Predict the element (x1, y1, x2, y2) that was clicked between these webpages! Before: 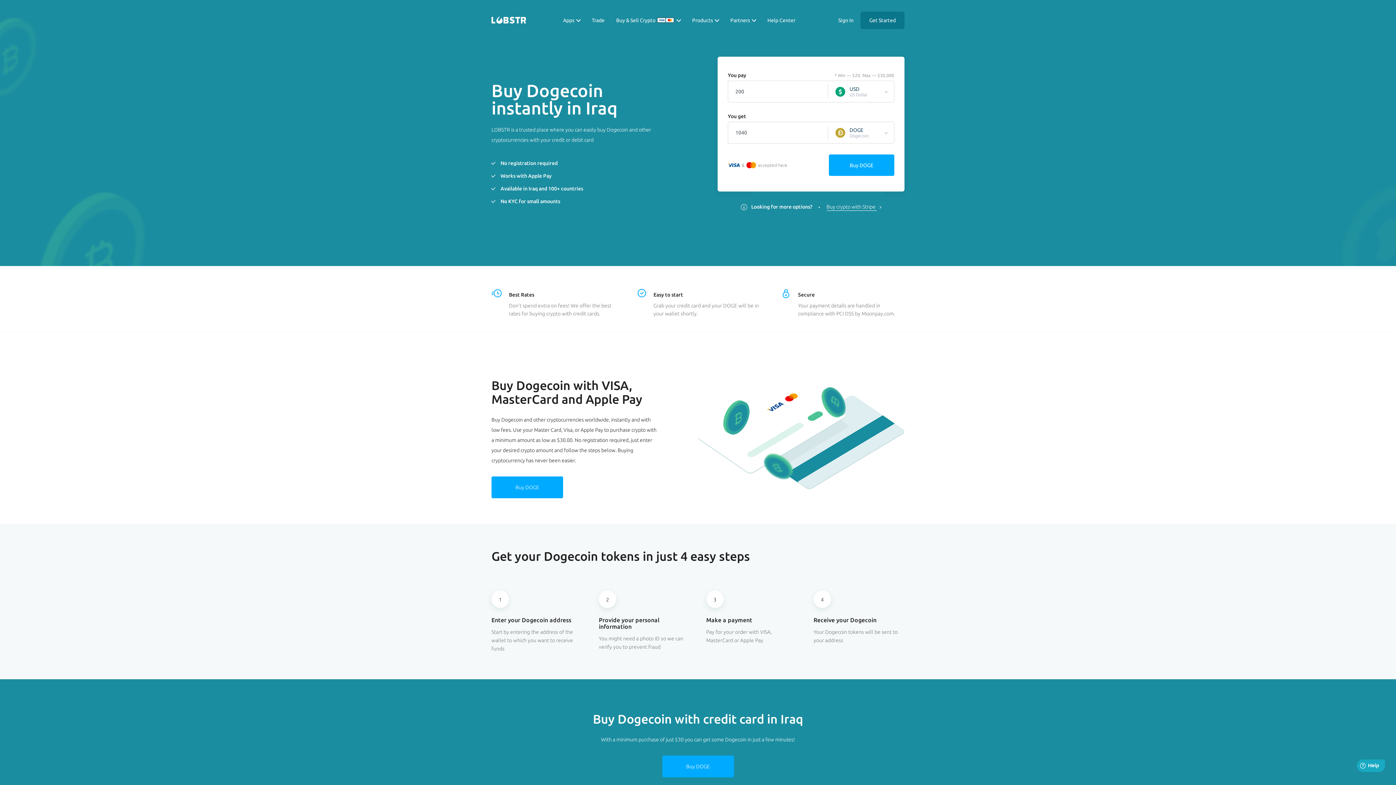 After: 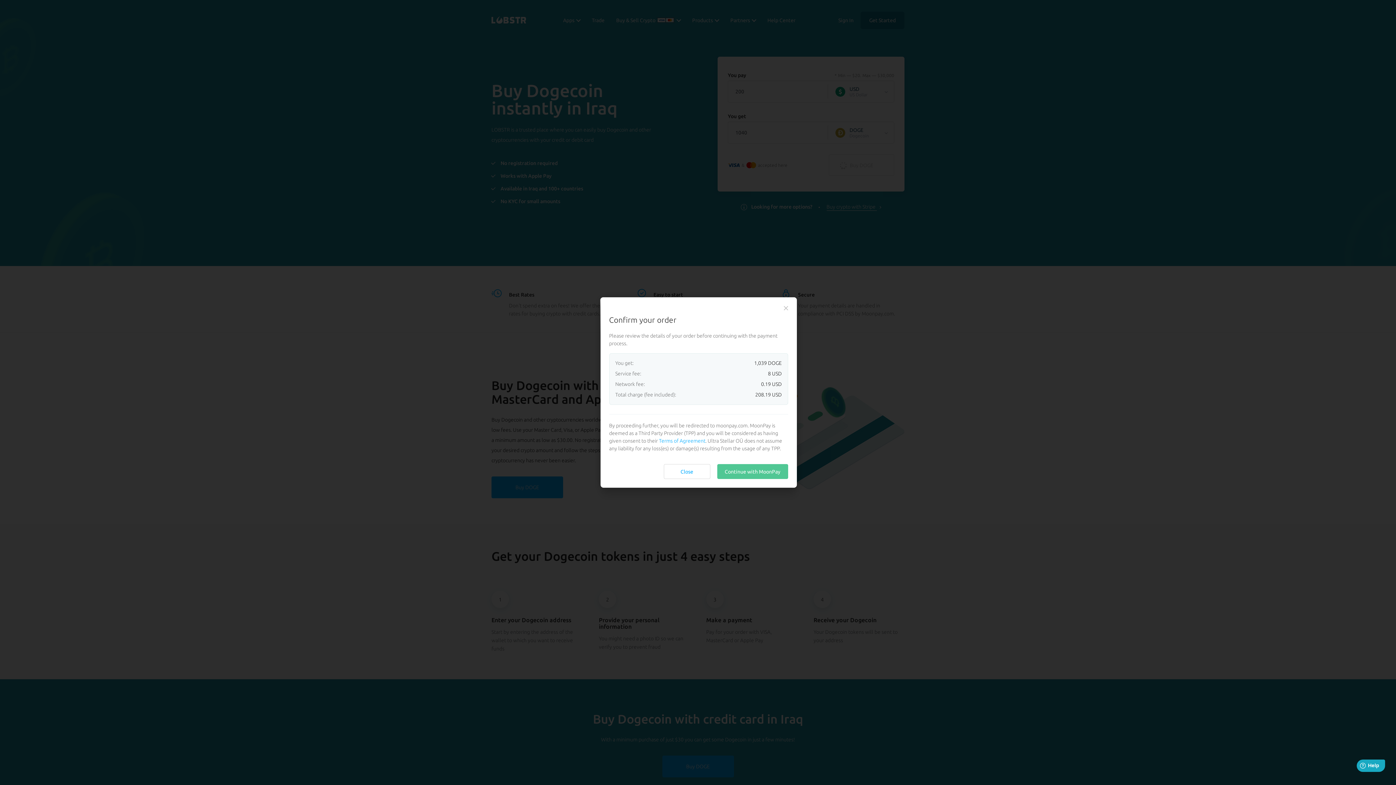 Action: bbox: (829, 154, 894, 176) label:  Buy DOGE